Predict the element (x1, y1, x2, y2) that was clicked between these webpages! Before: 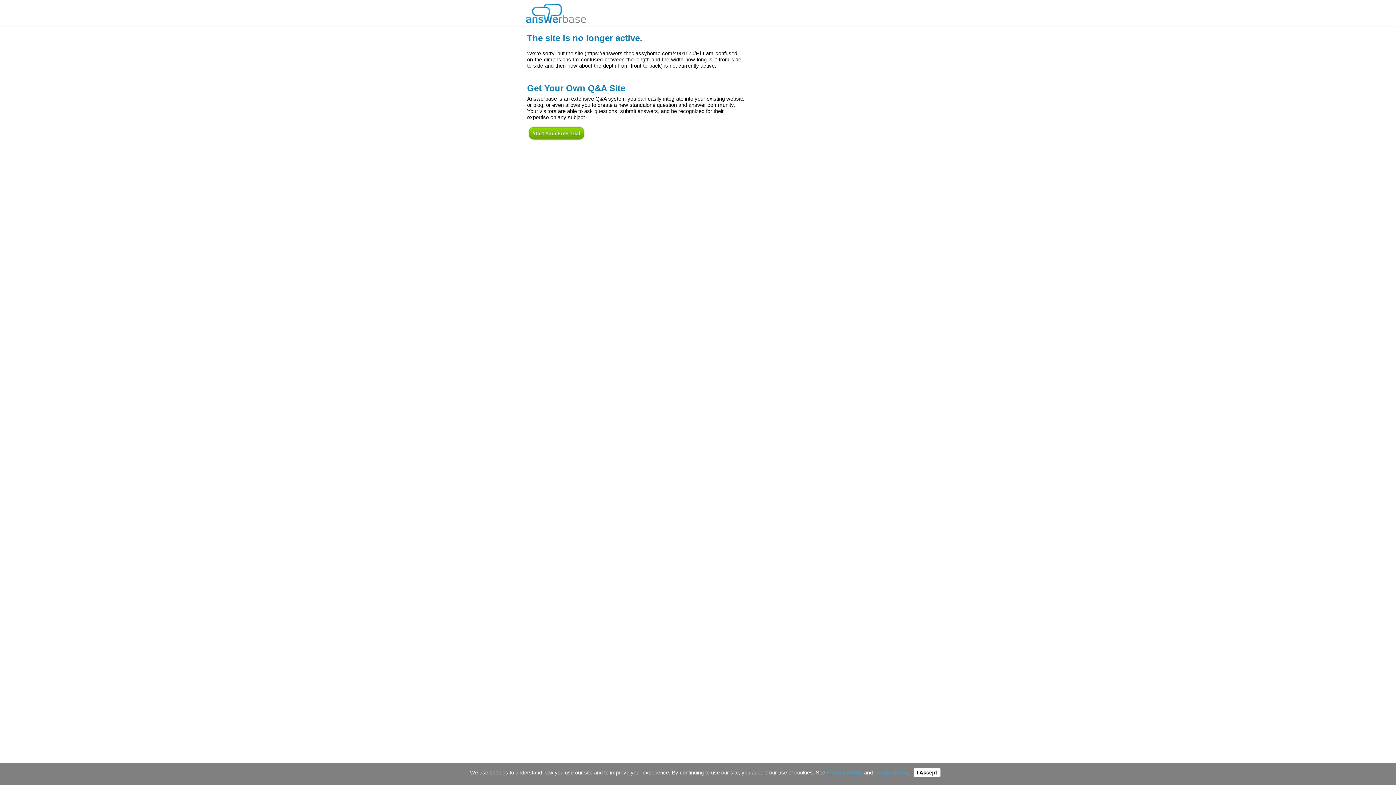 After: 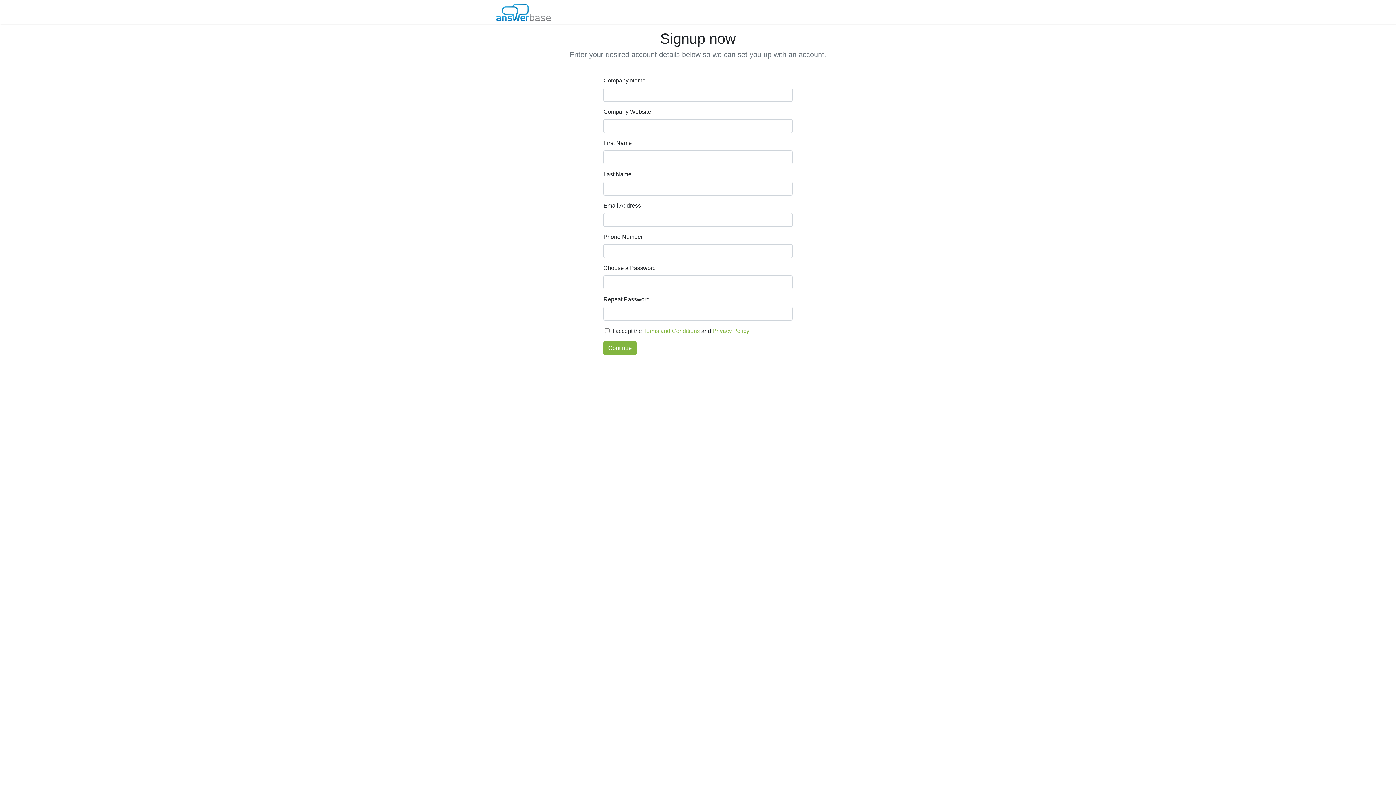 Action: bbox: (527, 137, 586, 142)